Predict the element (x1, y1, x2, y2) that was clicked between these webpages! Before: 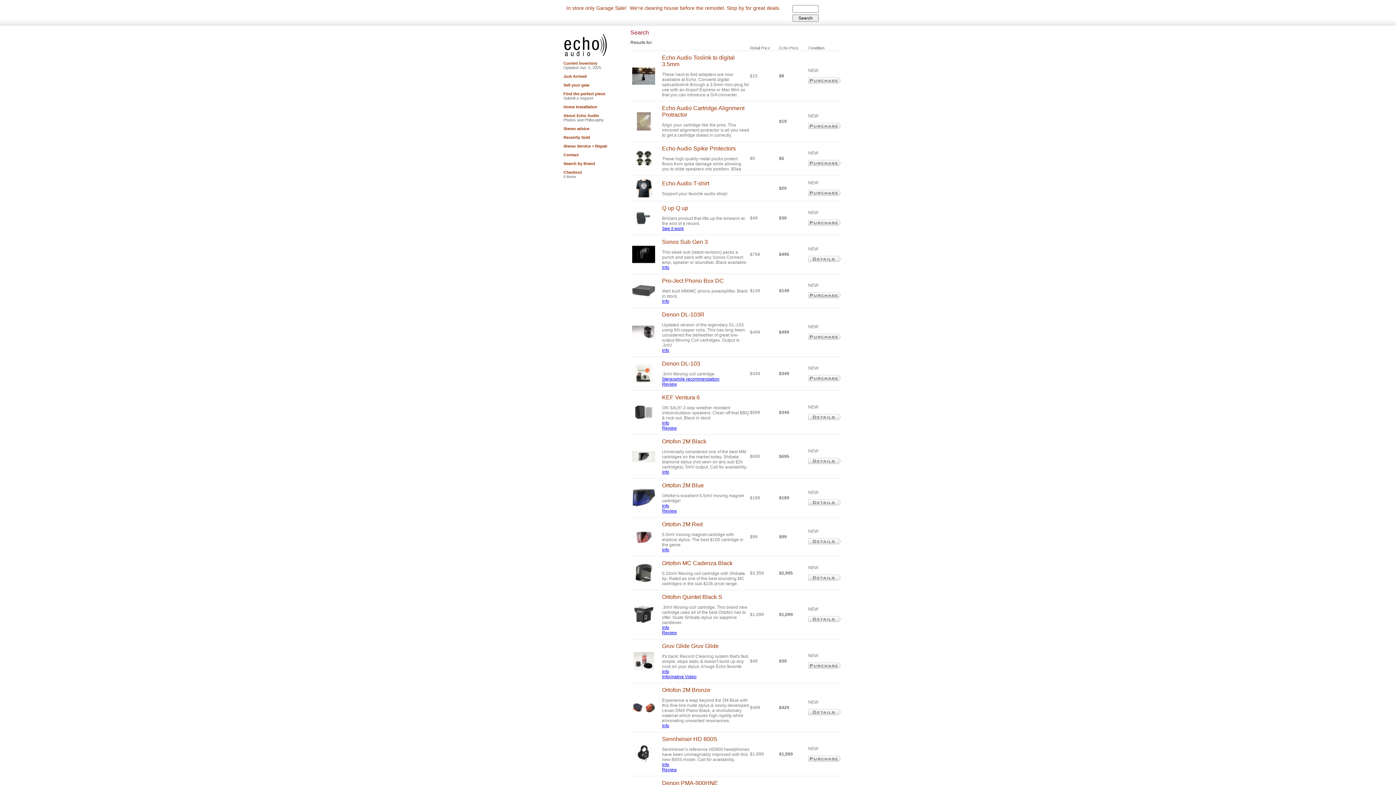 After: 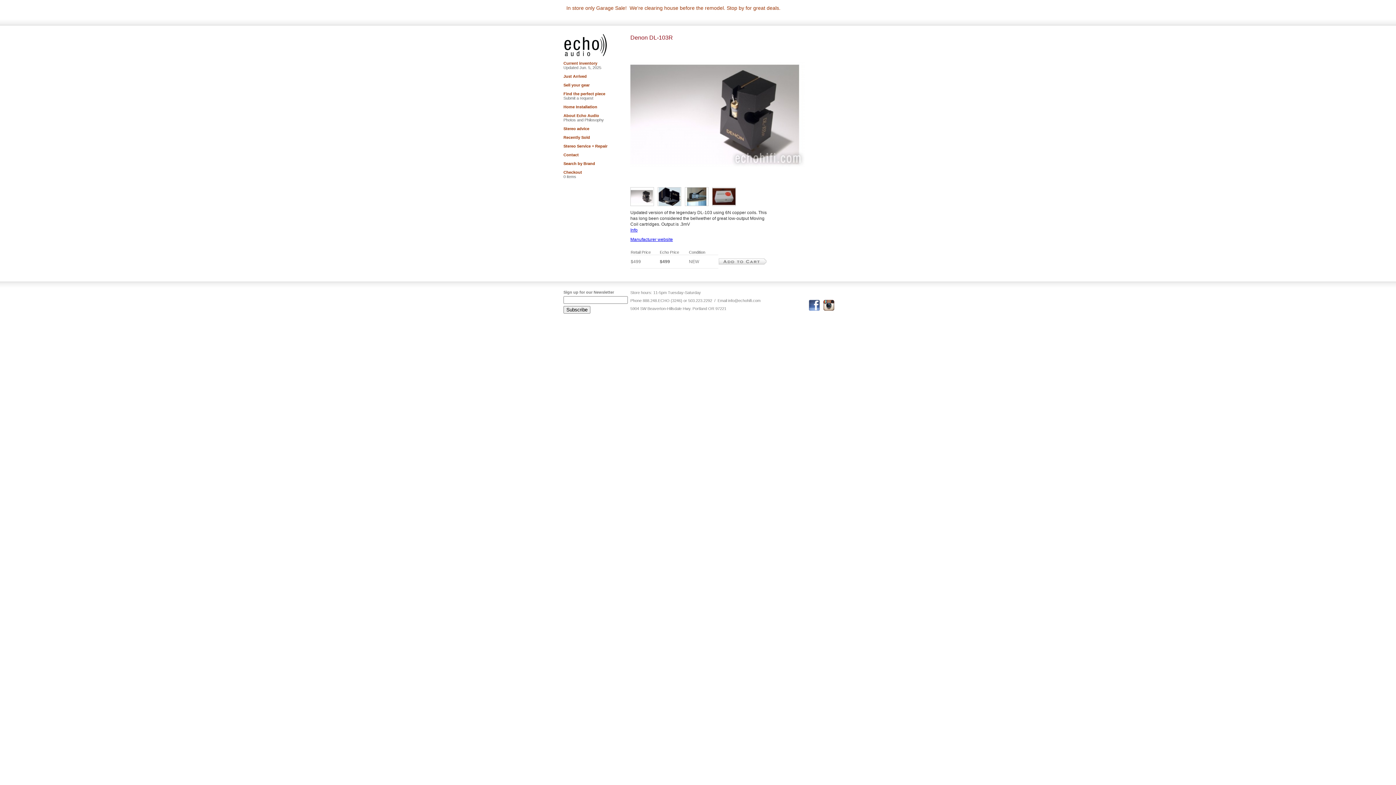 Action: bbox: (808, 336, 841, 341)